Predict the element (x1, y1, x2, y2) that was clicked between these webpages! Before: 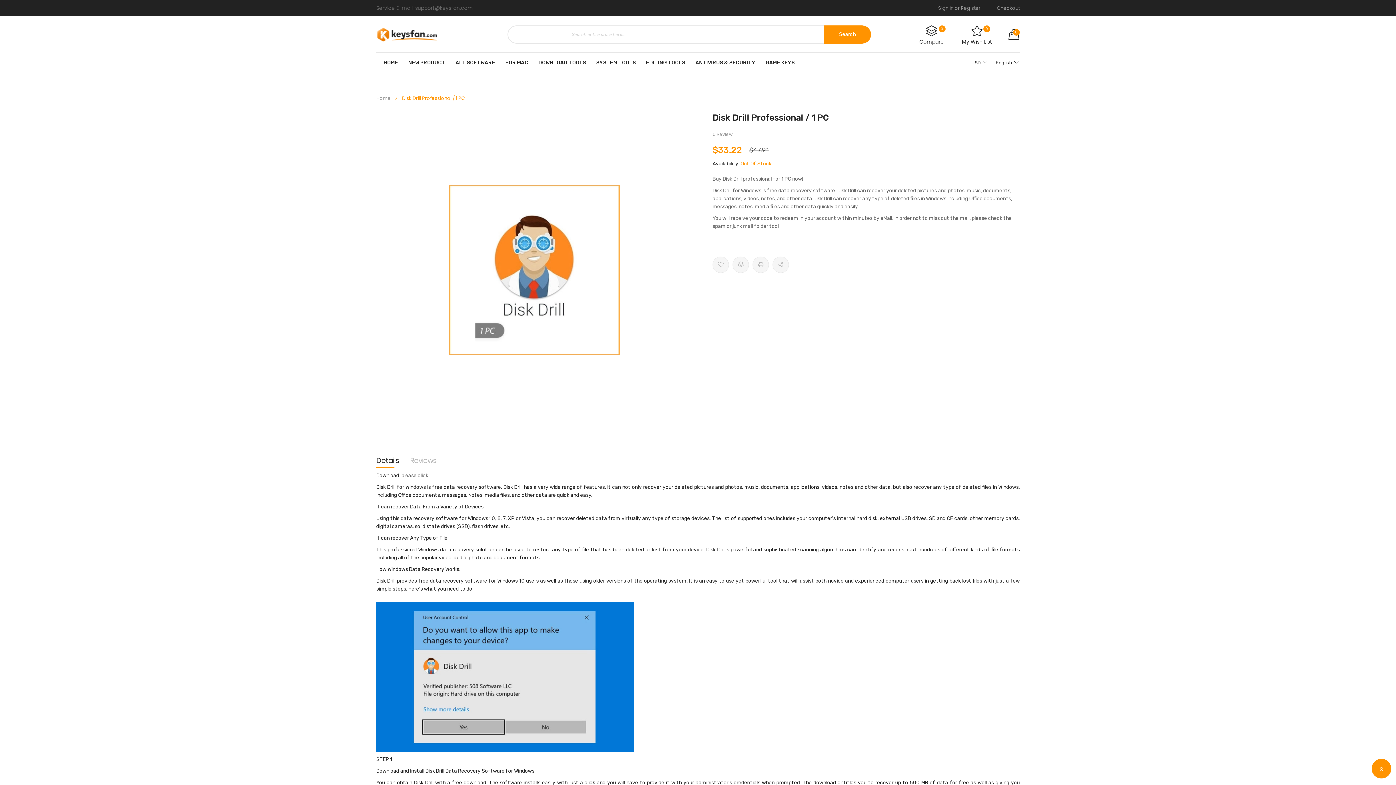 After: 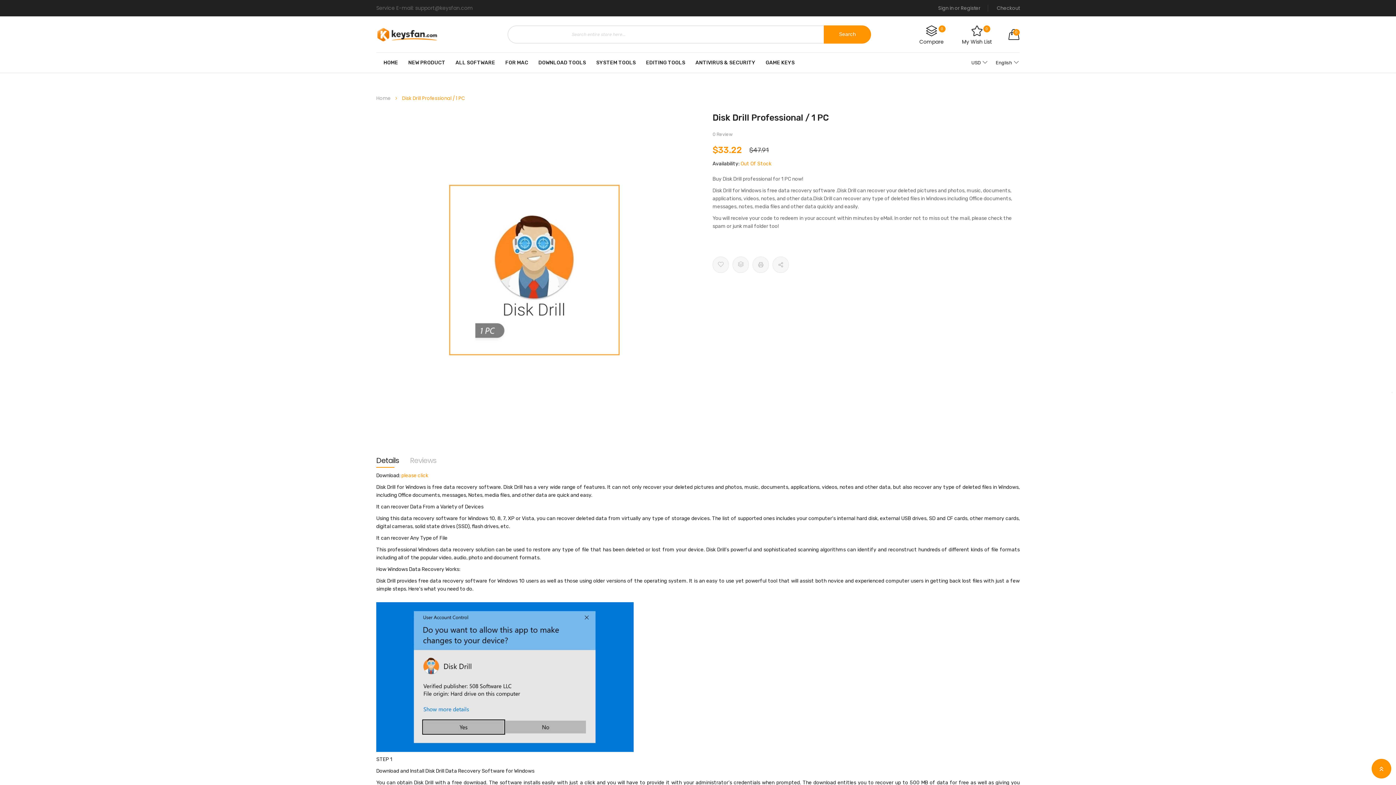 Action: label: please click bbox: (401, 326, 428, 333)